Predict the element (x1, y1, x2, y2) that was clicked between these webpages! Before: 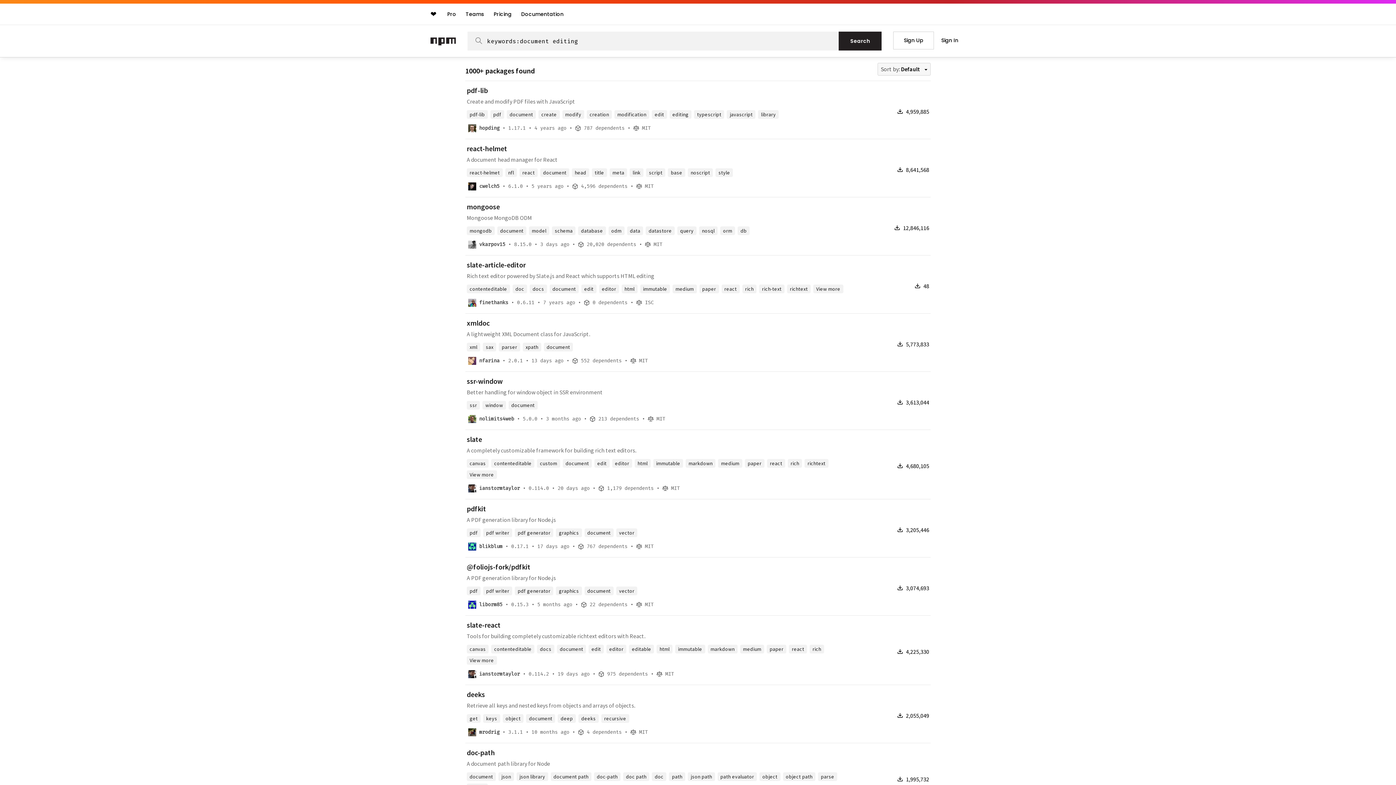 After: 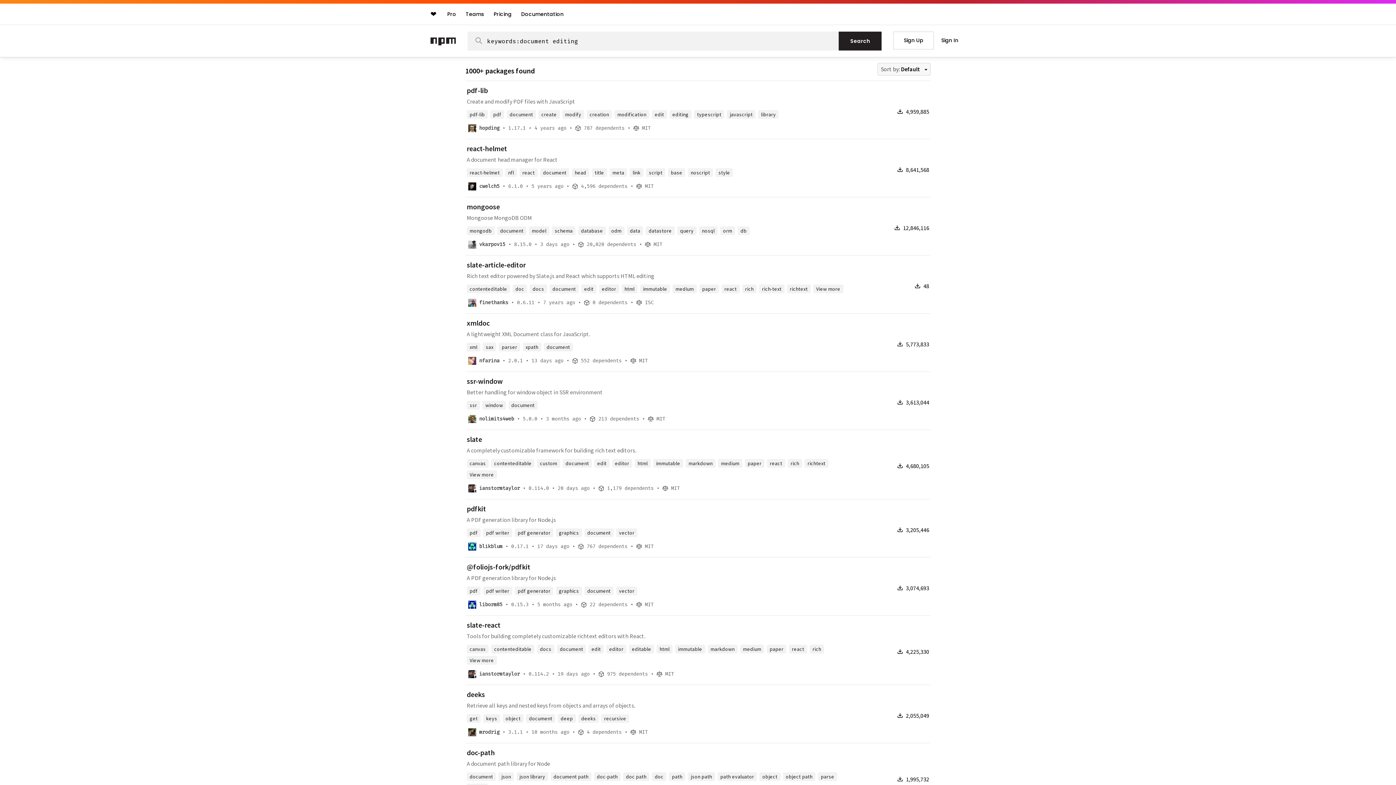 Action: bbox: (468, 360, 476, 366)